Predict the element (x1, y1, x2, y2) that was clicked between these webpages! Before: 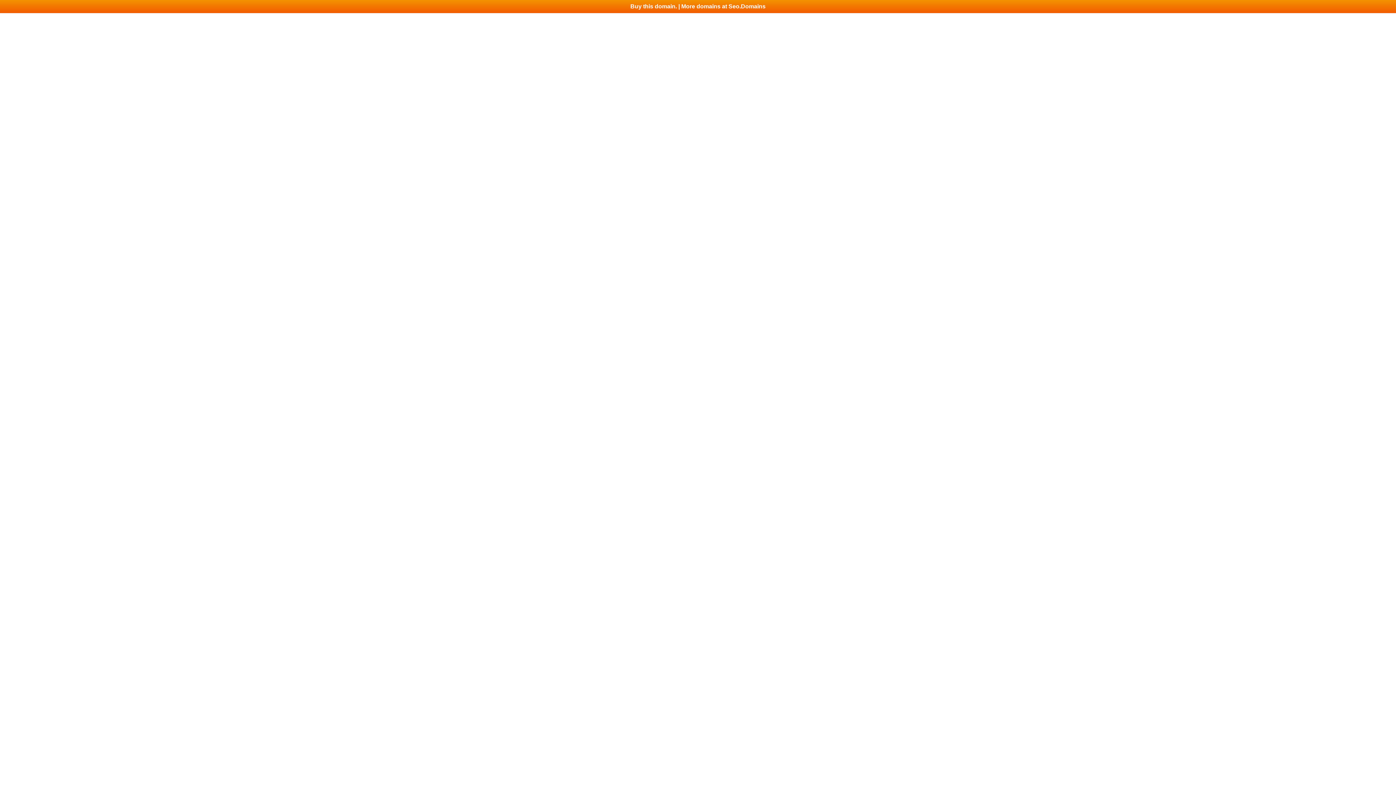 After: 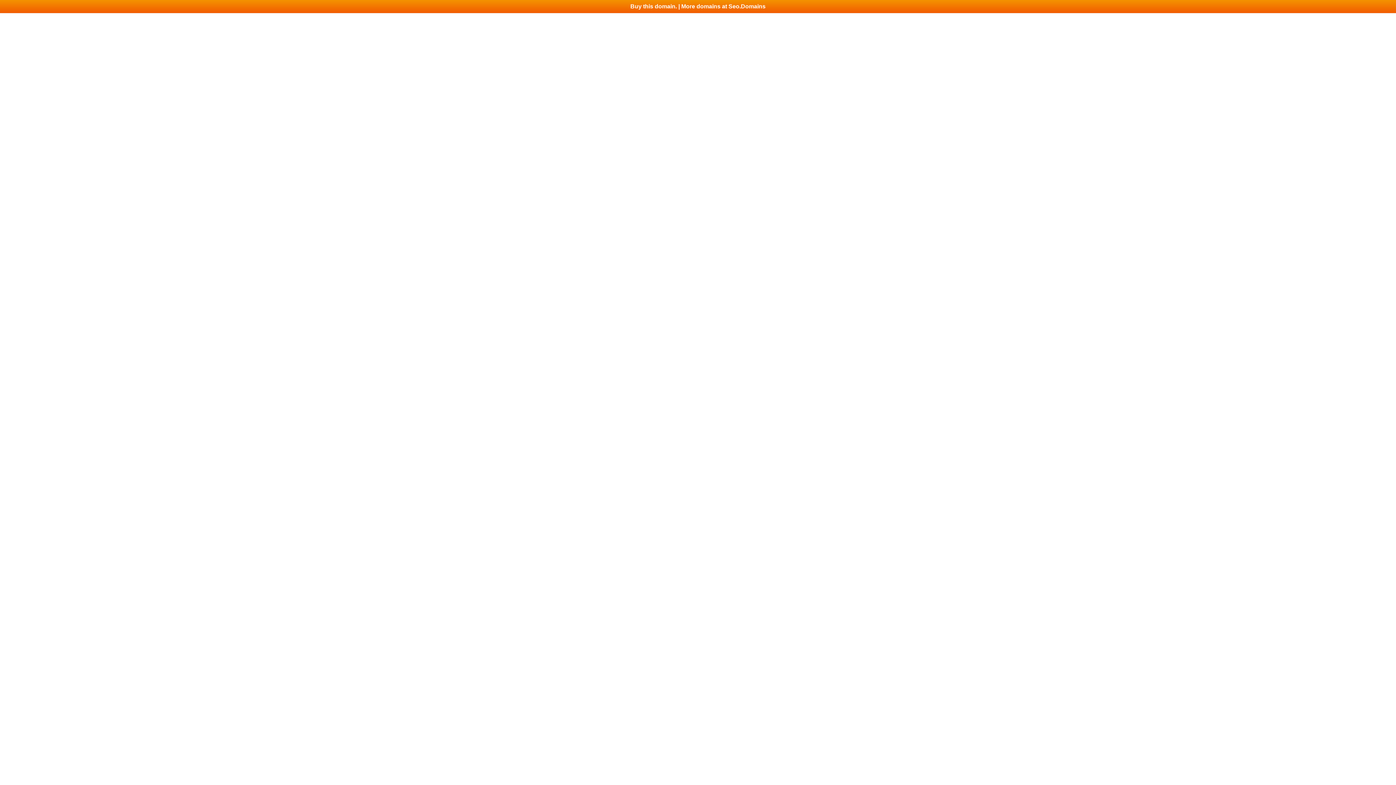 Action: bbox: (0, 0, 1396, 13) label: Buy this domain. | More domains at Seo.Domains